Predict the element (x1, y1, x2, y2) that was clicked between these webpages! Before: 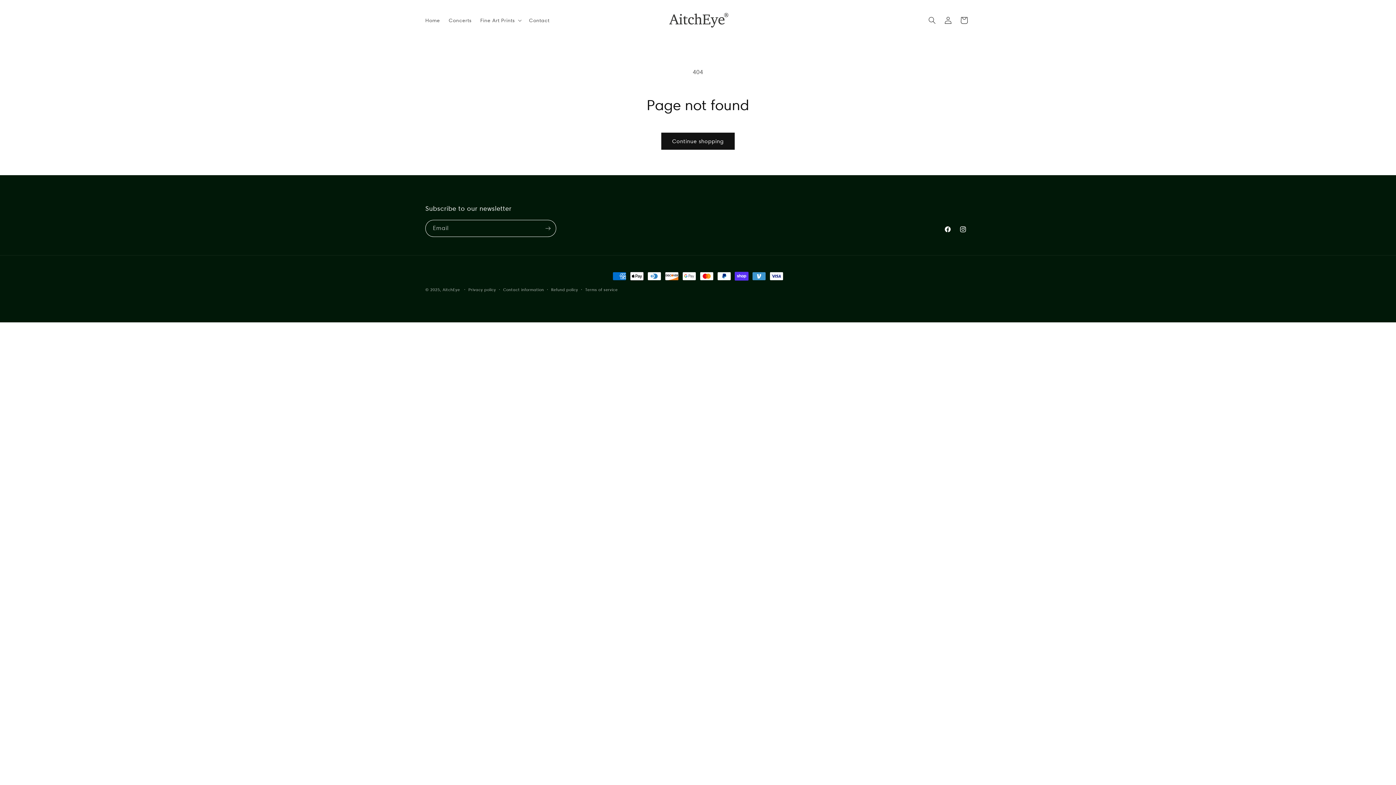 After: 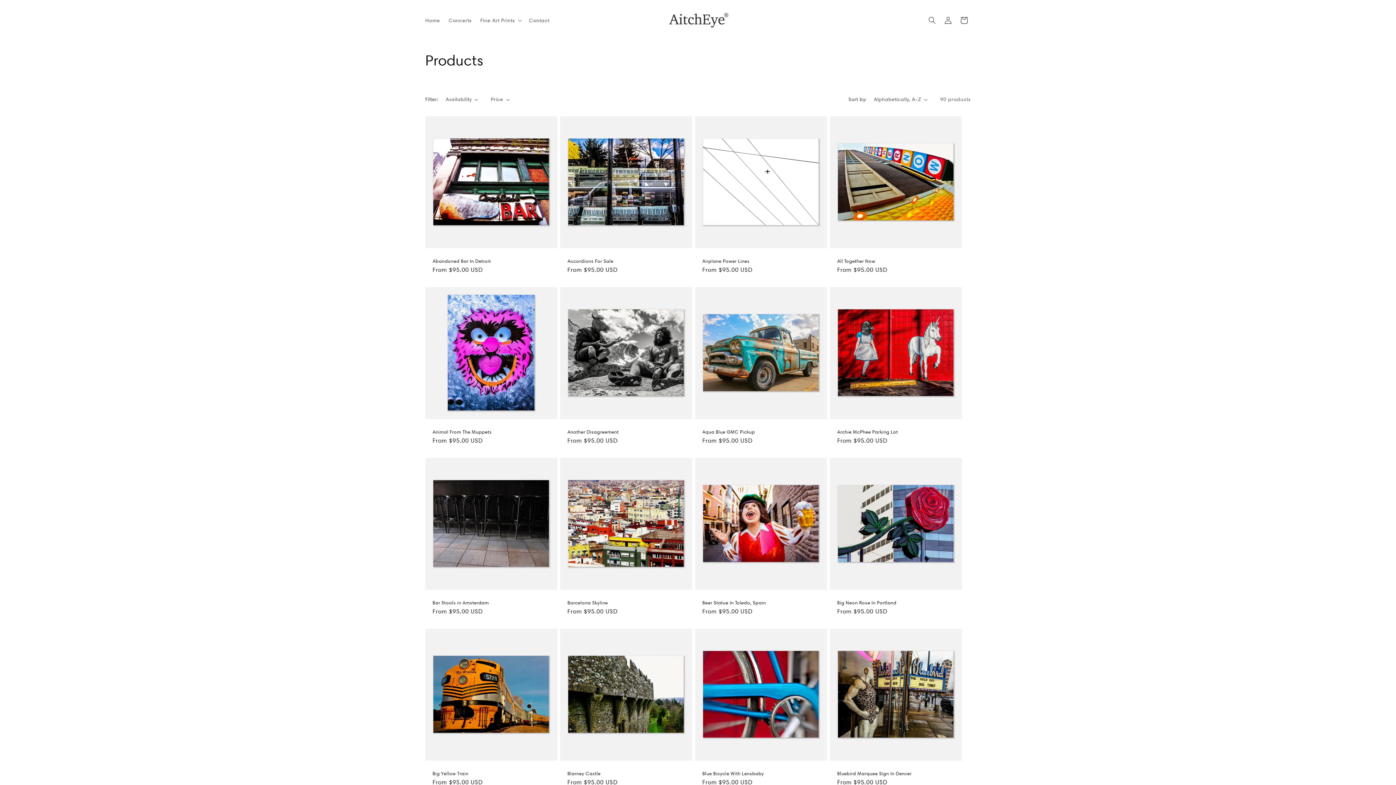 Action: label: Continue shopping bbox: (661, 132, 734, 149)